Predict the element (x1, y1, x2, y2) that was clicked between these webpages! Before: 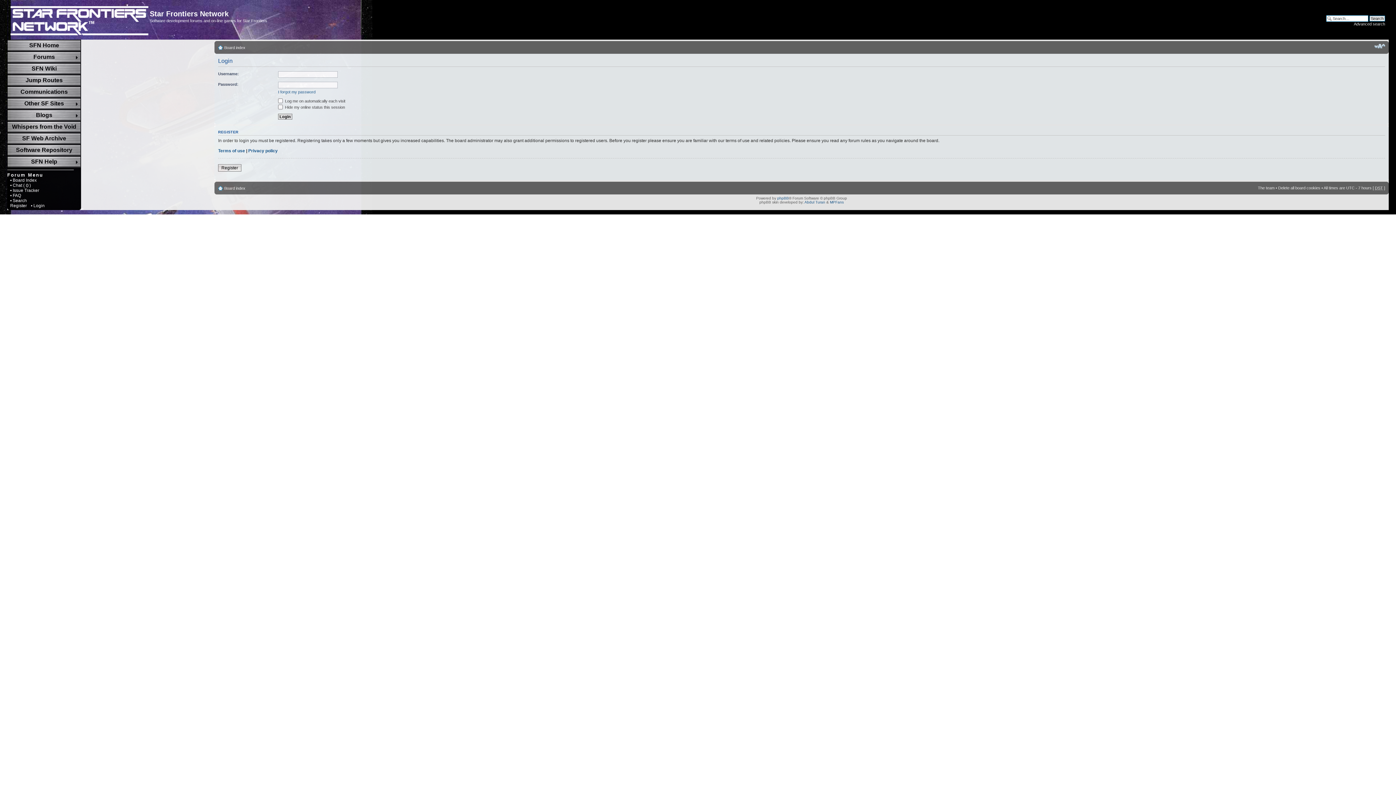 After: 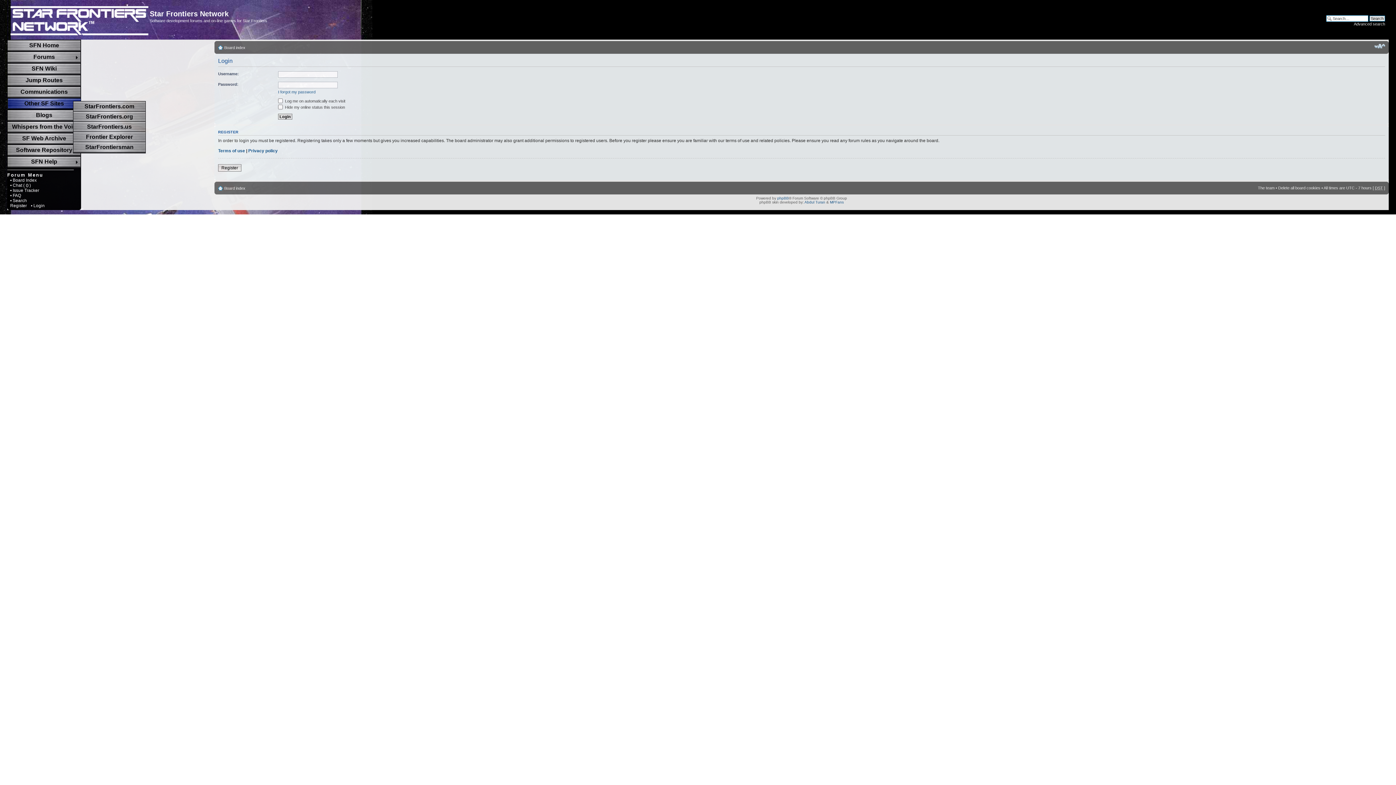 Action: bbox: (7, 98, 80, 108) label: Other SF Sites